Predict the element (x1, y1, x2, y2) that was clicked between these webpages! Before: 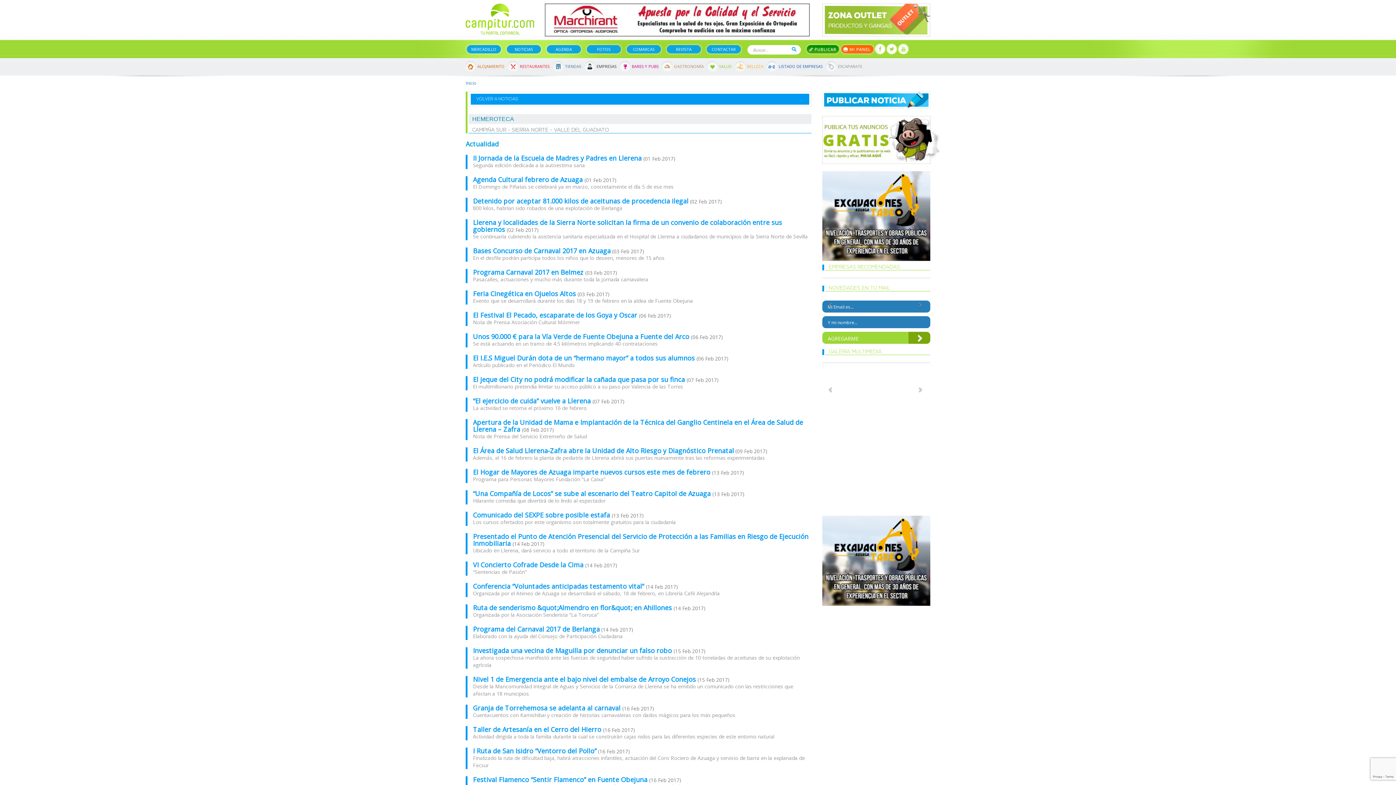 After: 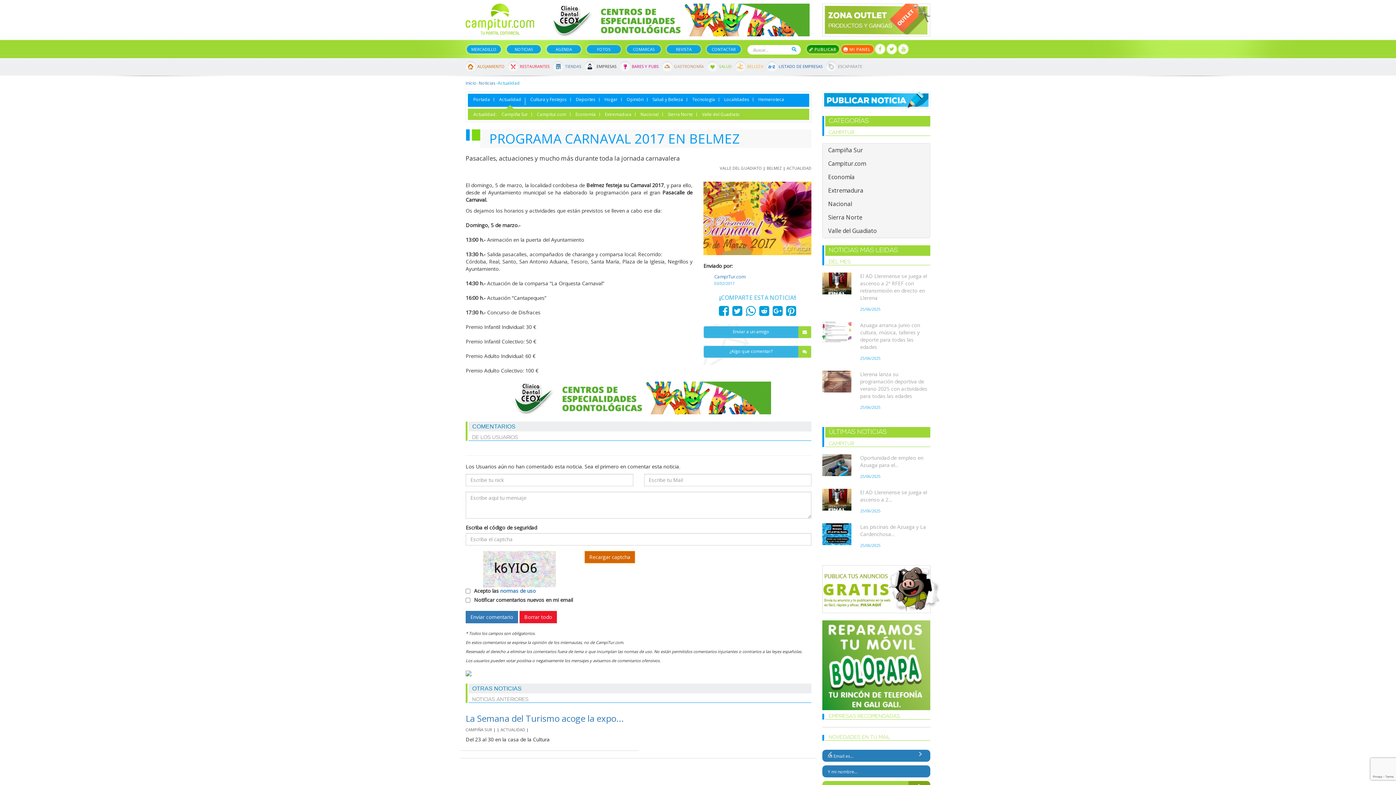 Action: label: Programa Carnaval 2017 en Belmez  bbox: (473, 268, 585, 276)